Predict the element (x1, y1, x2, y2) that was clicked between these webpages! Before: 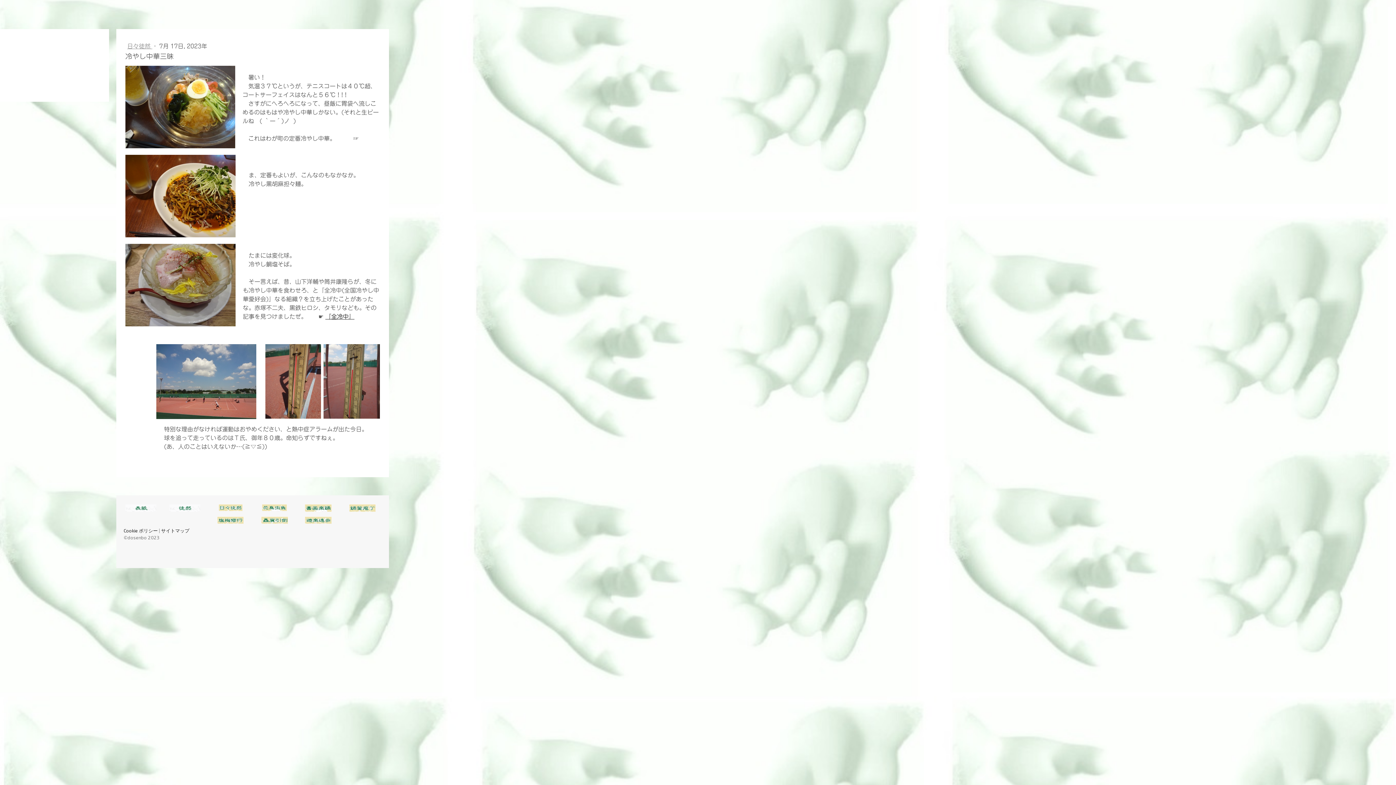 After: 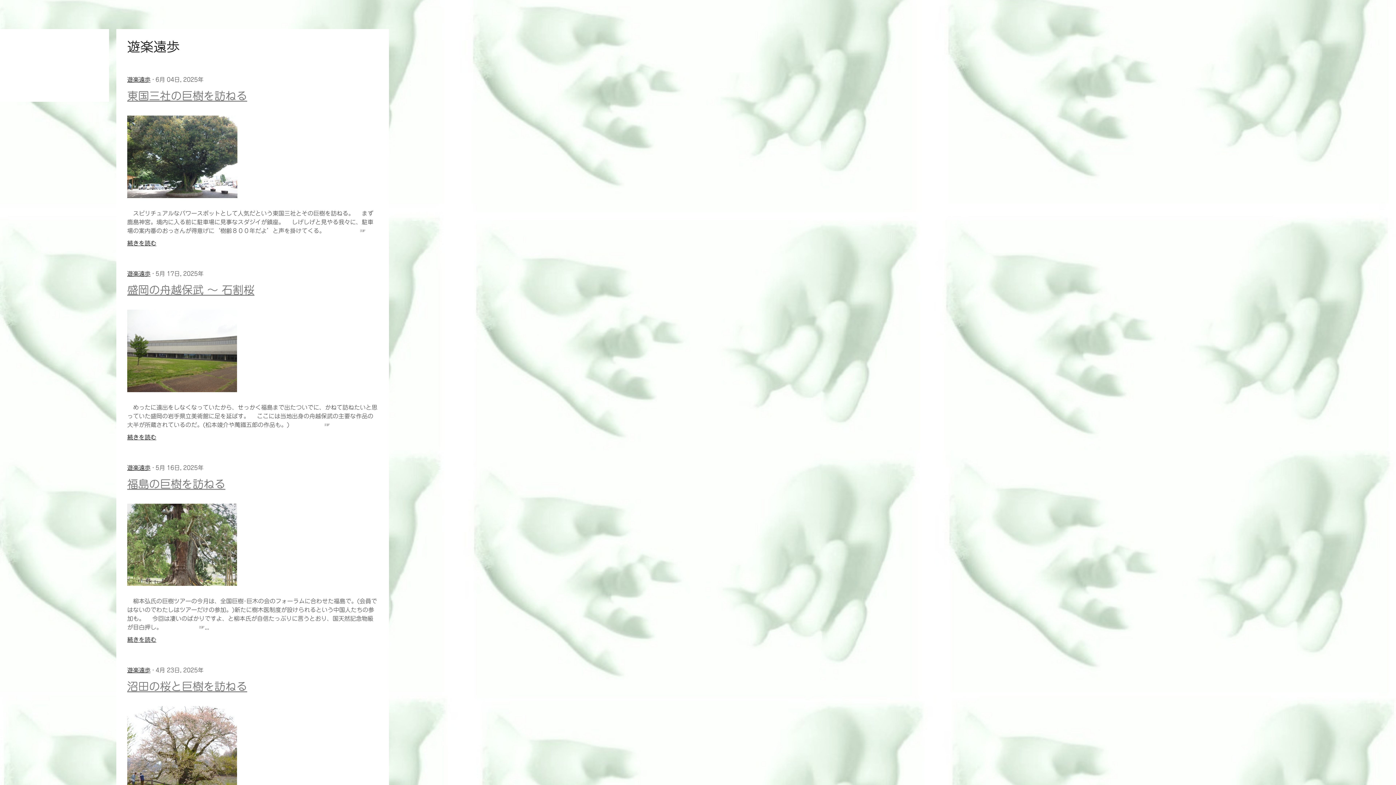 Action: bbox: (305, 517, 331, 524)